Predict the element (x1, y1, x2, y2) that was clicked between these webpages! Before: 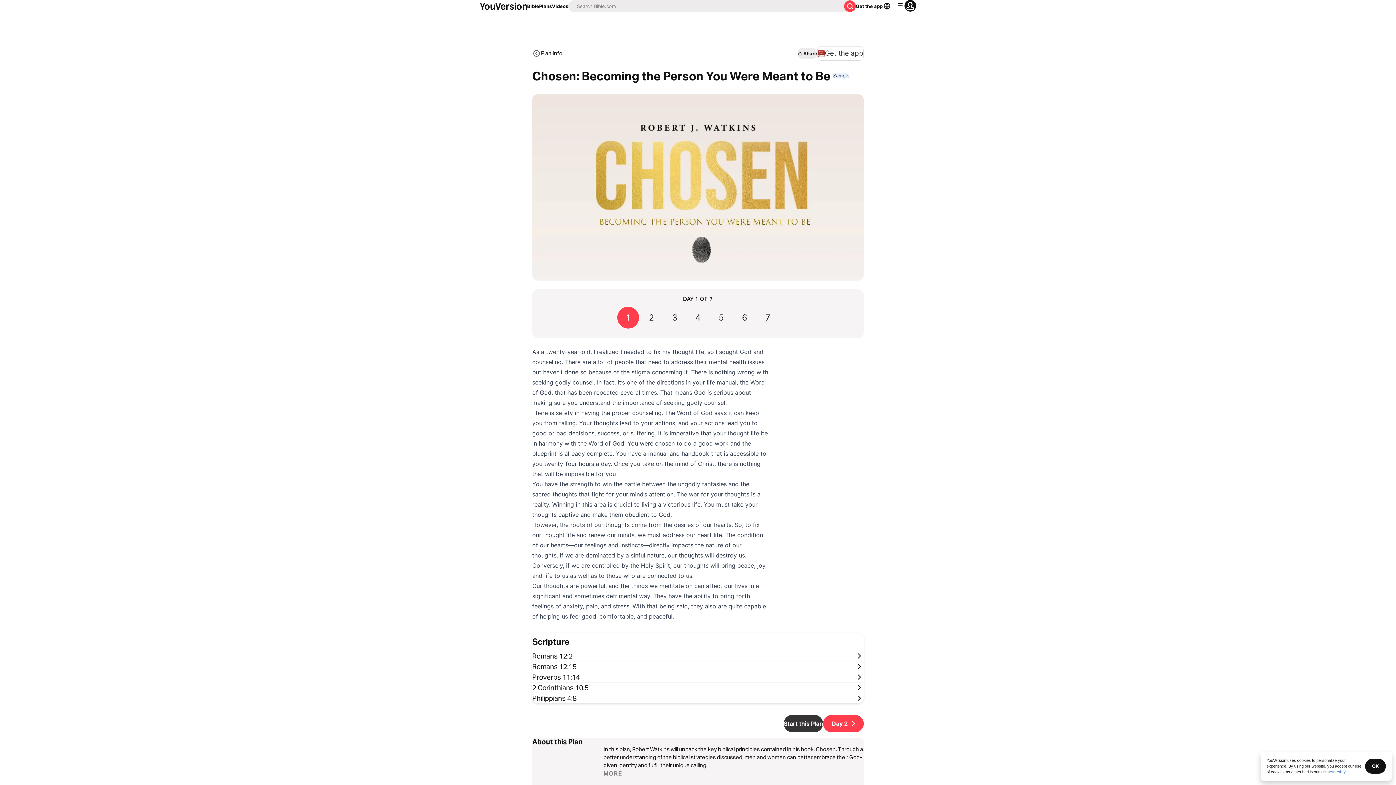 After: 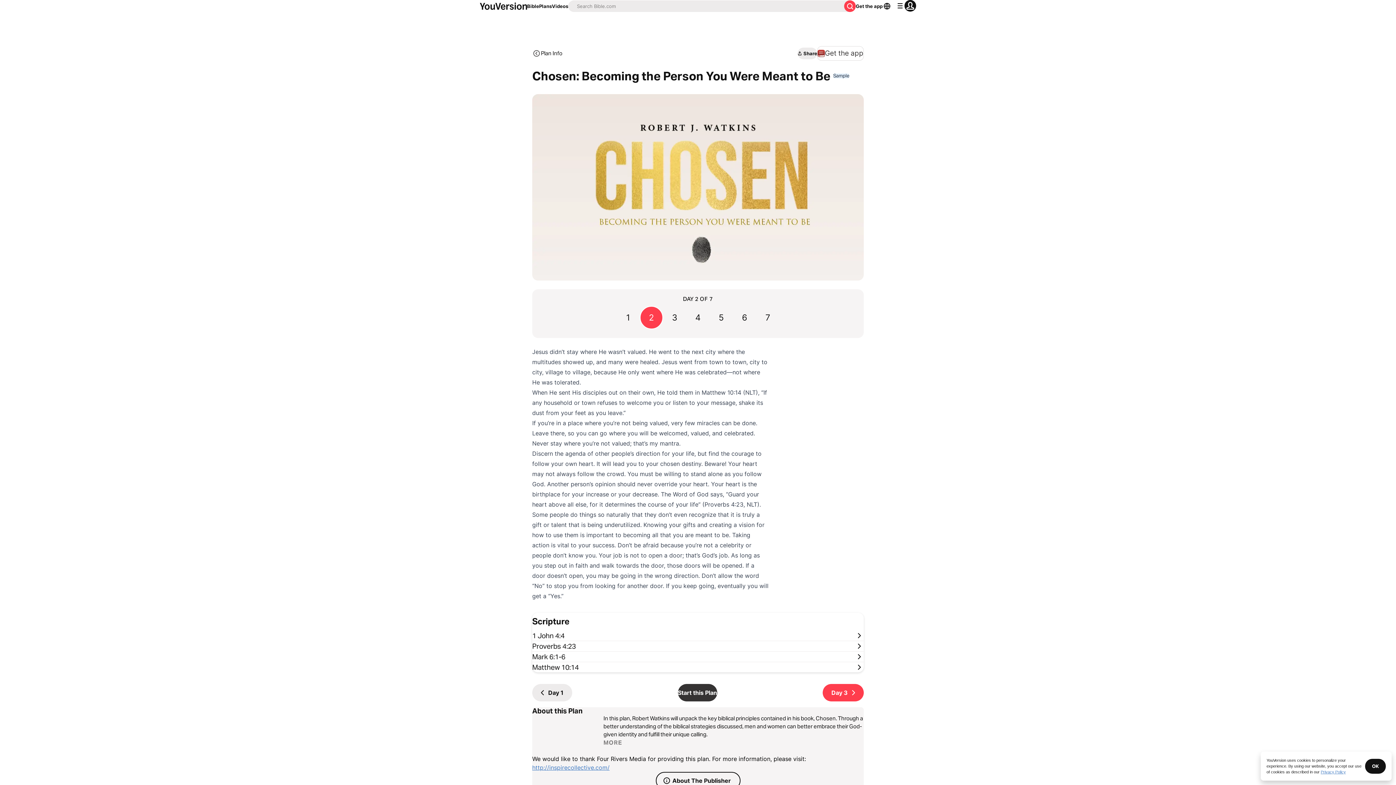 Action: bbox: (823, 715, 864, 732) label: Day 2